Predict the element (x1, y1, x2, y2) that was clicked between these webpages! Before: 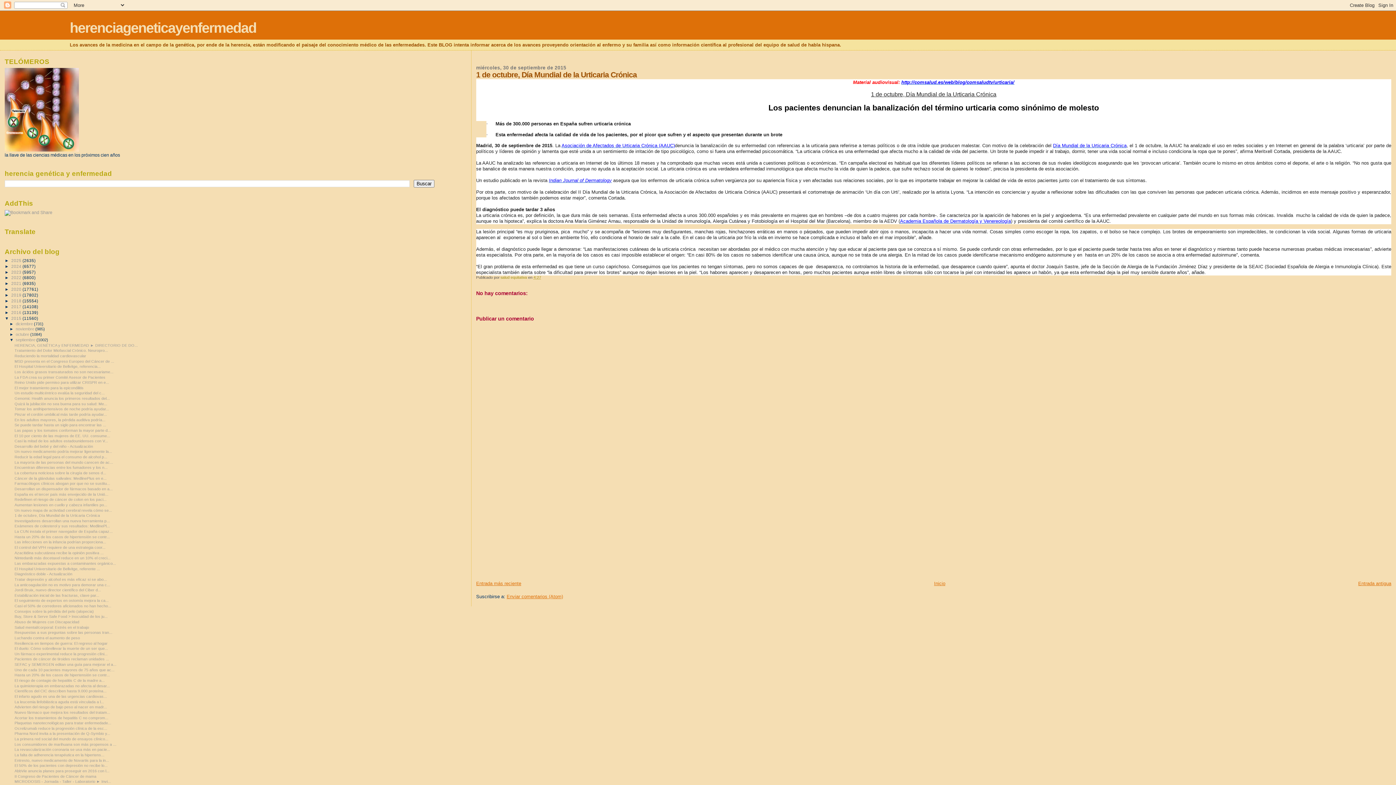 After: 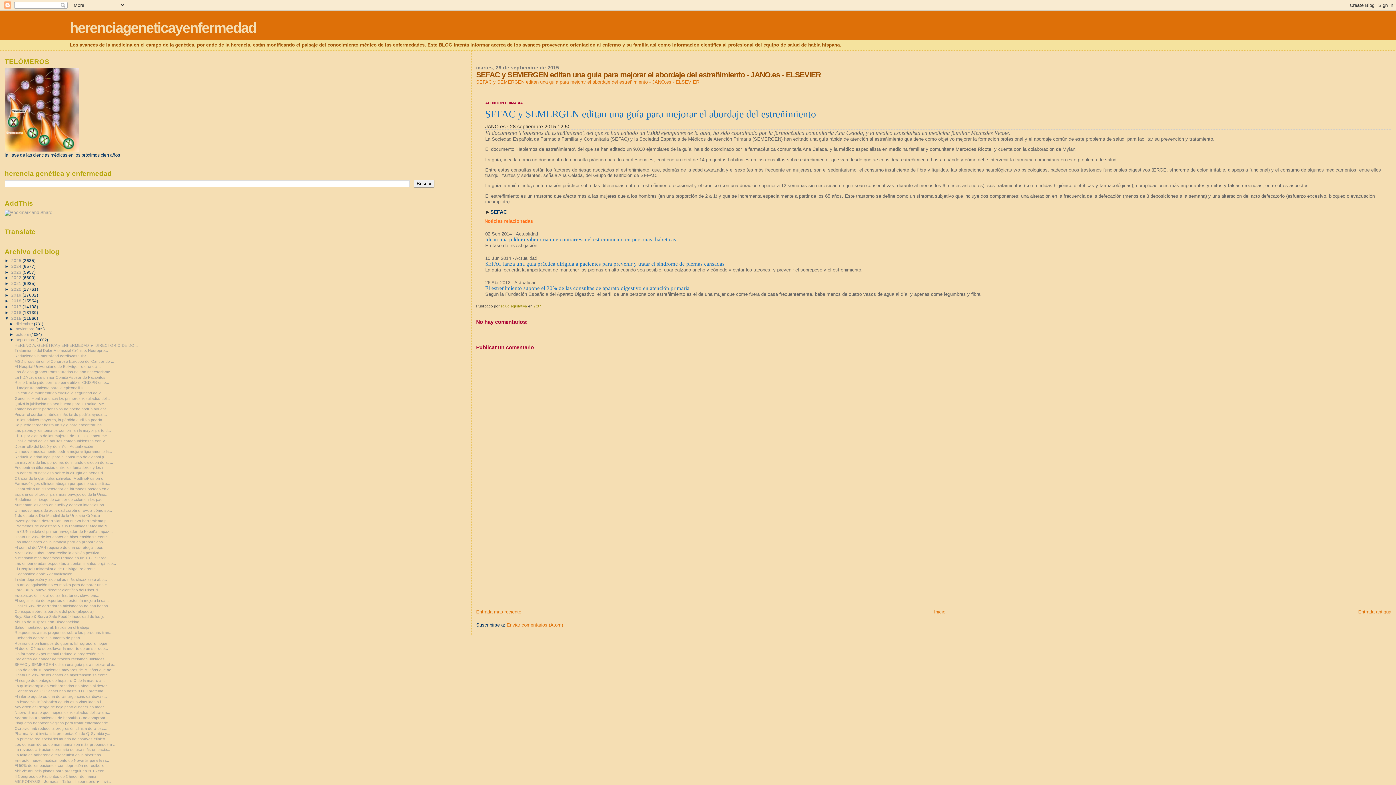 Action: label: SEFAC y SEMERGEN editan una guía para mejorar el a... bbox: (14, 662, 116, 666)